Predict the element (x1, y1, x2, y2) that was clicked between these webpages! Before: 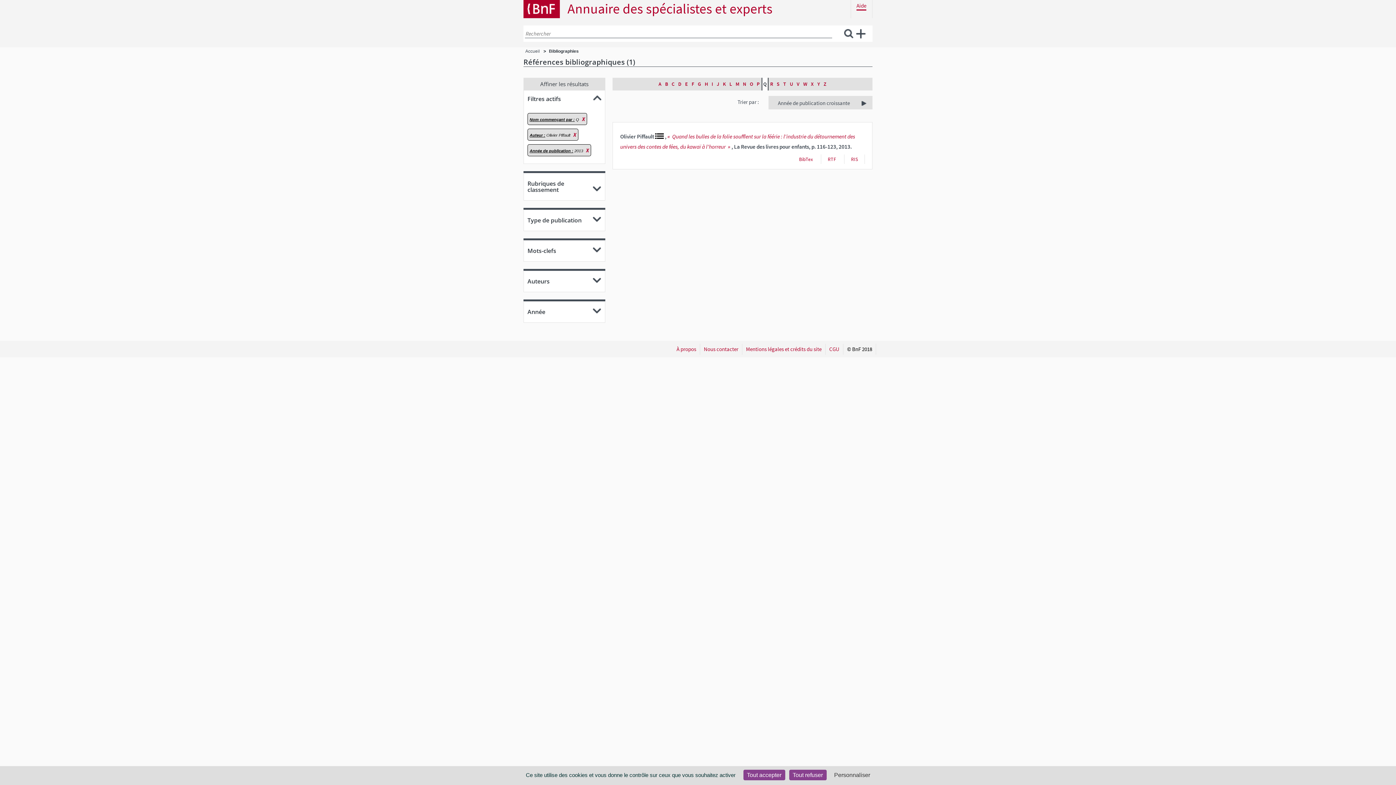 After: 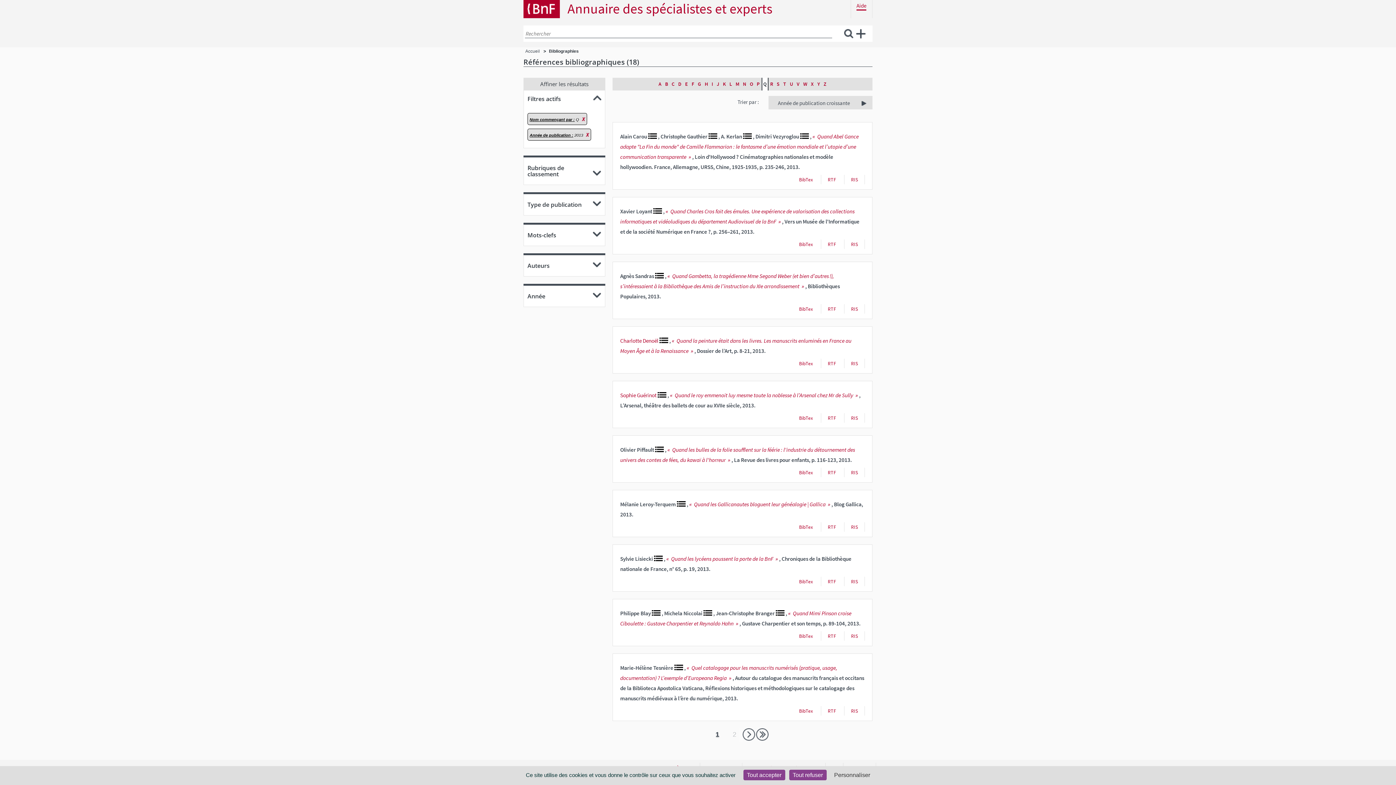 Action: bbox: (573, 131, 576, 138) label: X